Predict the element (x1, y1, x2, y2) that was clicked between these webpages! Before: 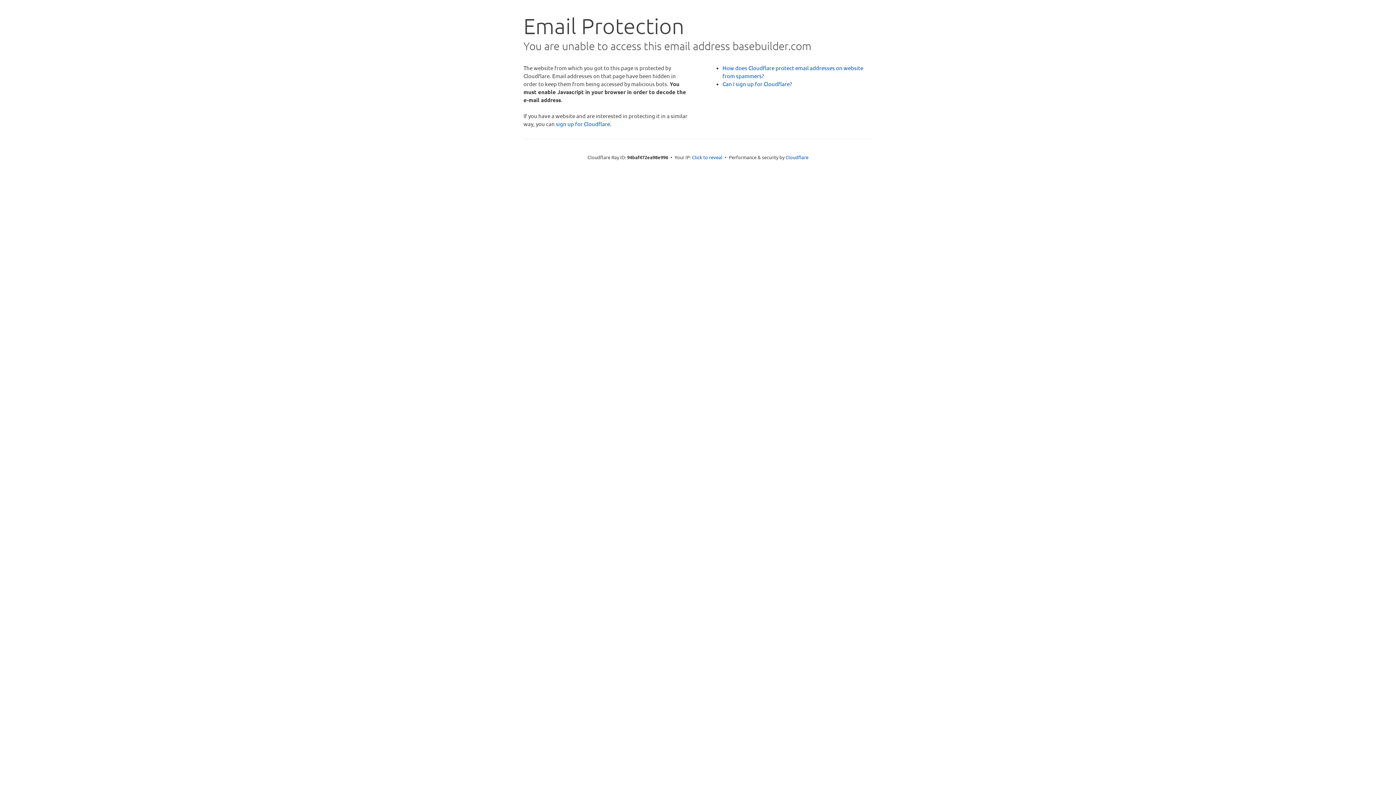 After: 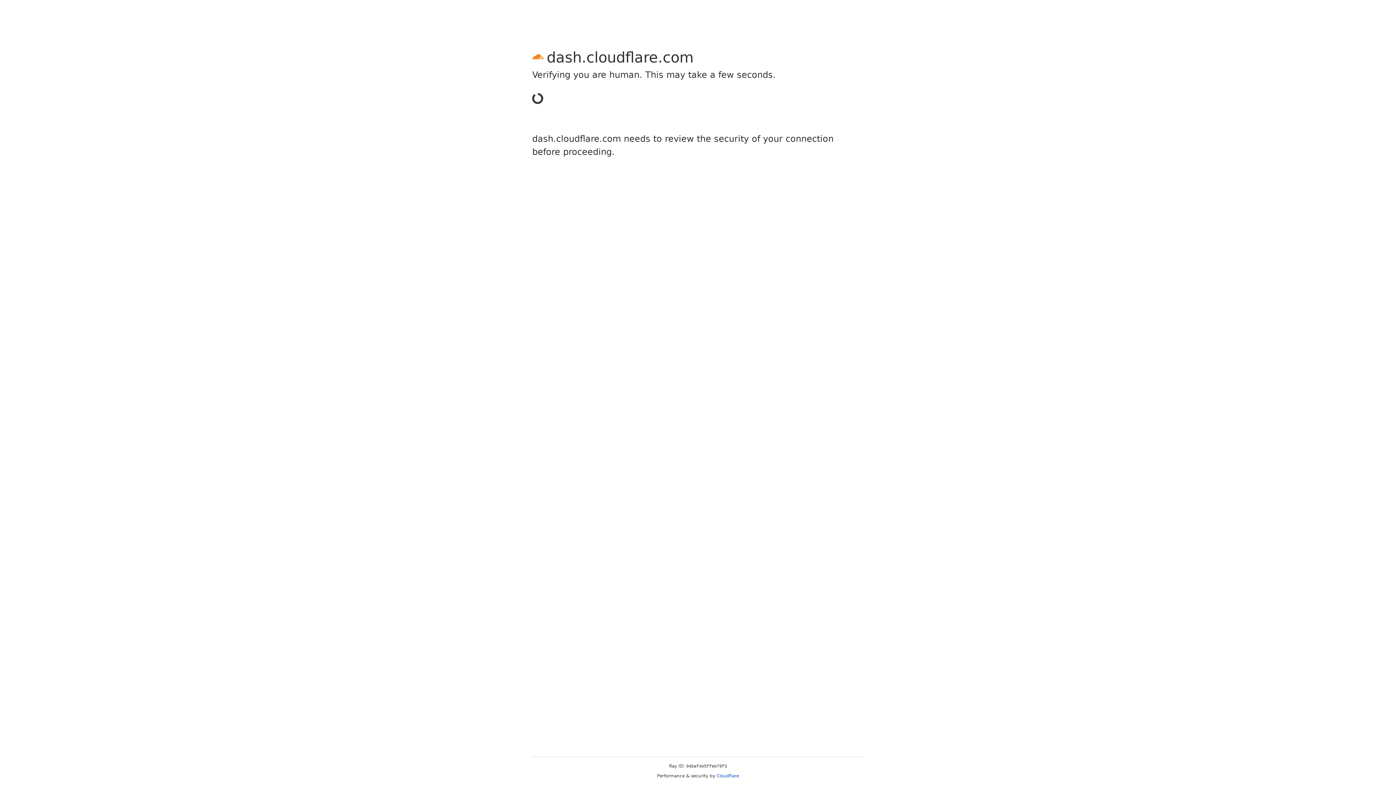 Action: label: sign up for Cloudflare bbox: (556, 120, 610, 127)